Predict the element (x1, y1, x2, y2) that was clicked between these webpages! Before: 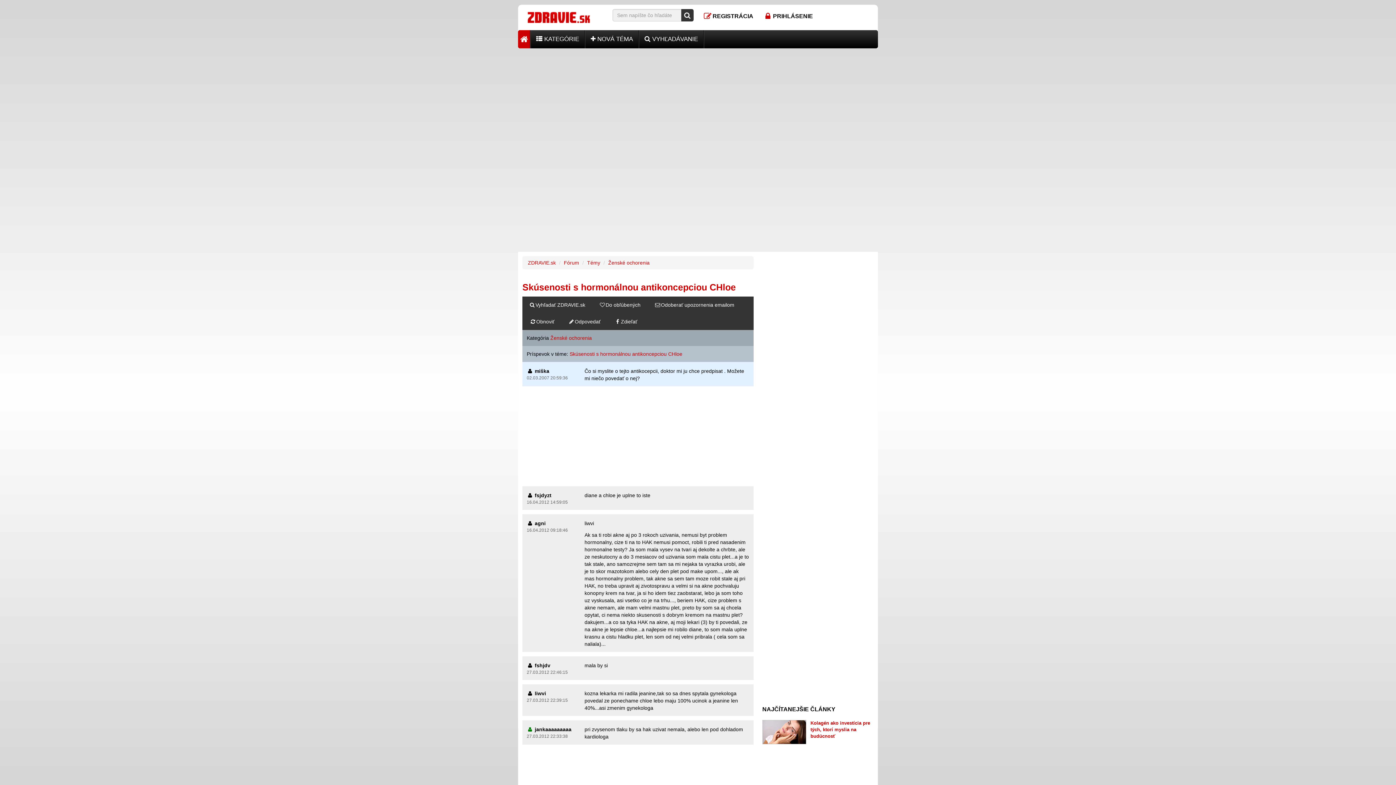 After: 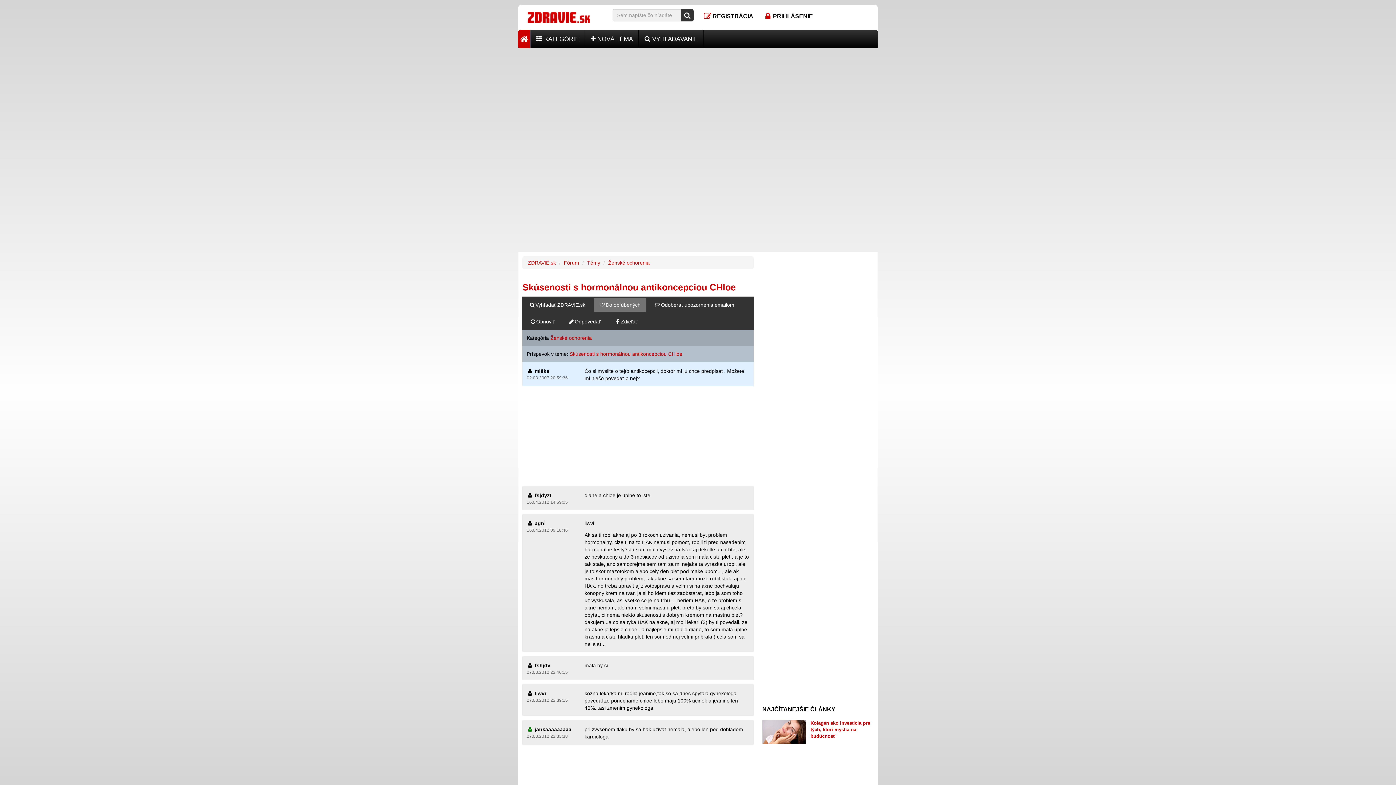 Action: label: Do obľúbených bbox: (592, 296, 647, 313)